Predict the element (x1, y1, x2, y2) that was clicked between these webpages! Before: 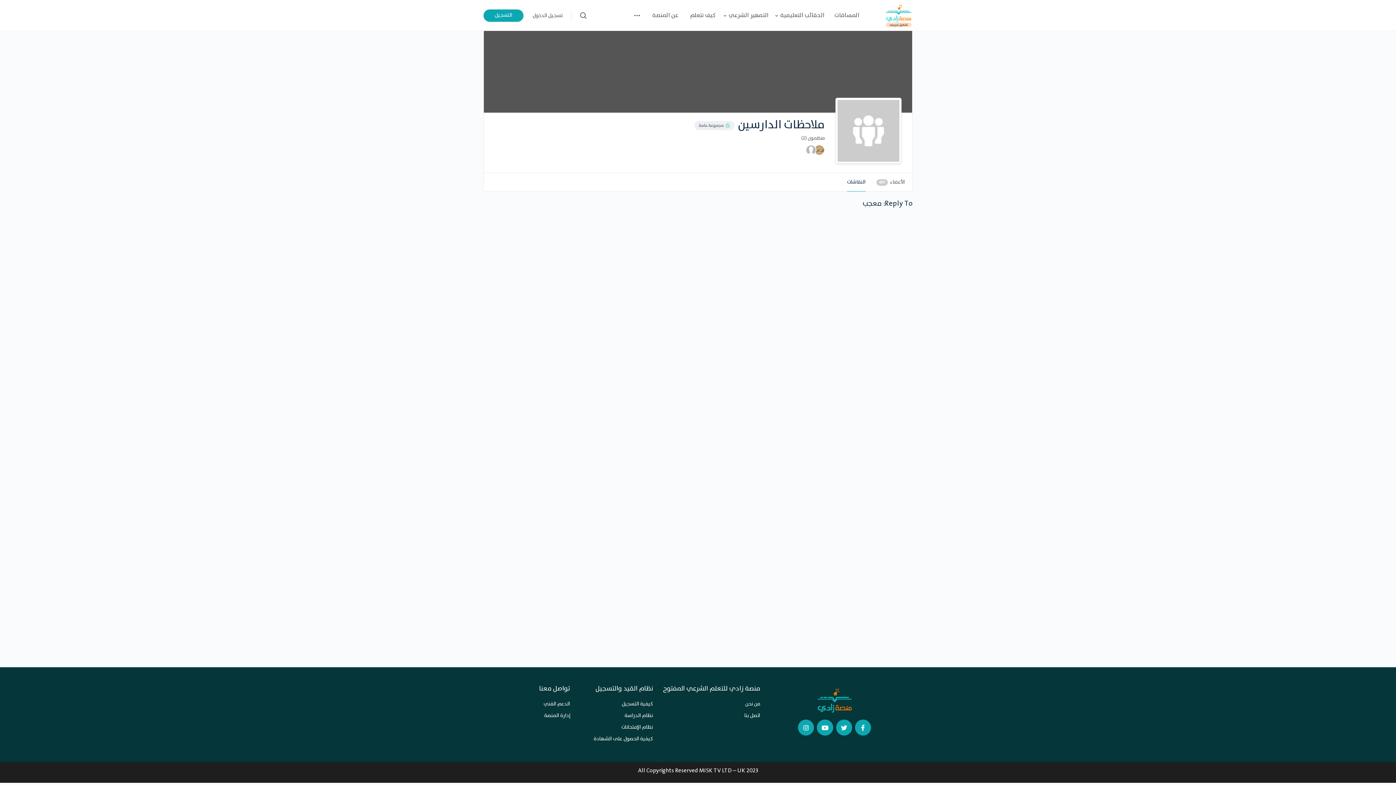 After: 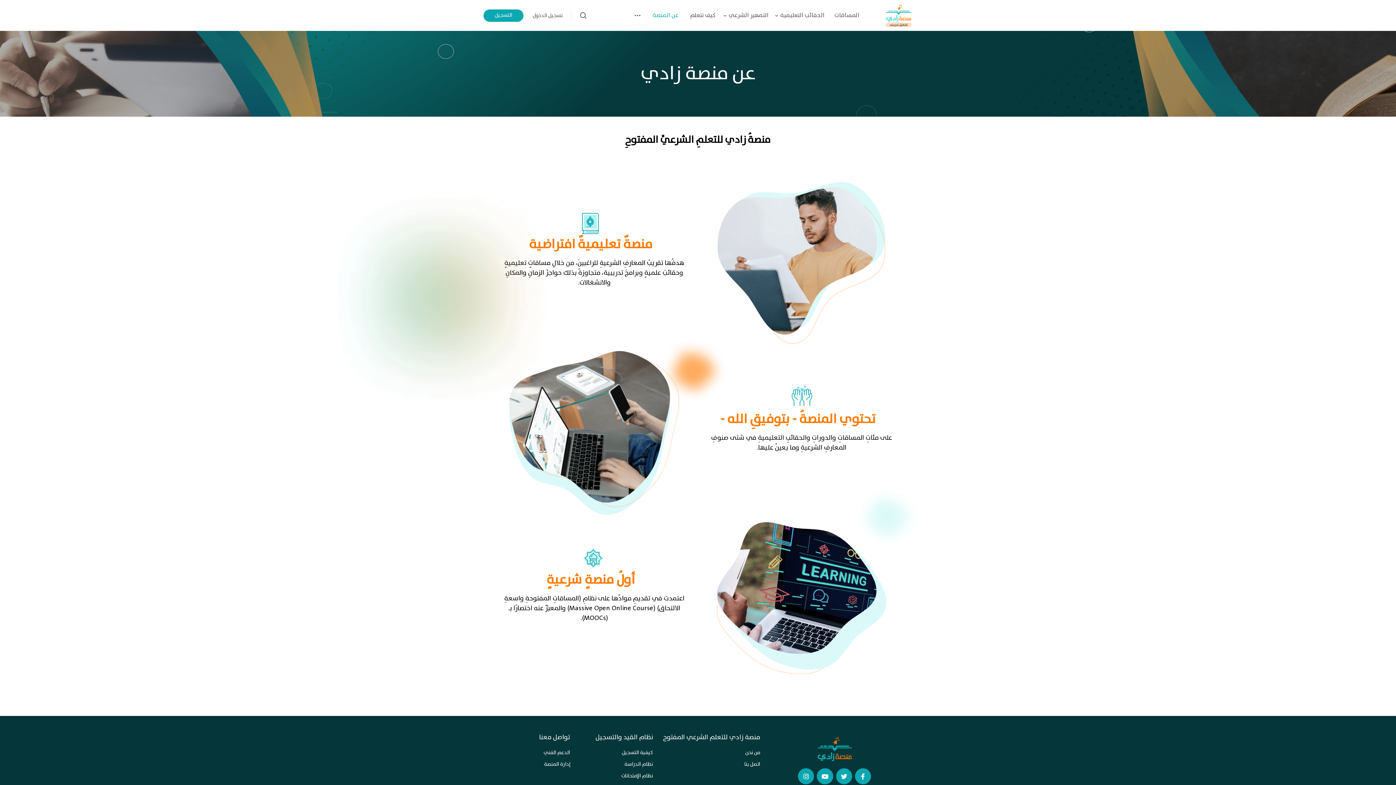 Action: label: من نحن bbox: (660, 699, 760, 709)